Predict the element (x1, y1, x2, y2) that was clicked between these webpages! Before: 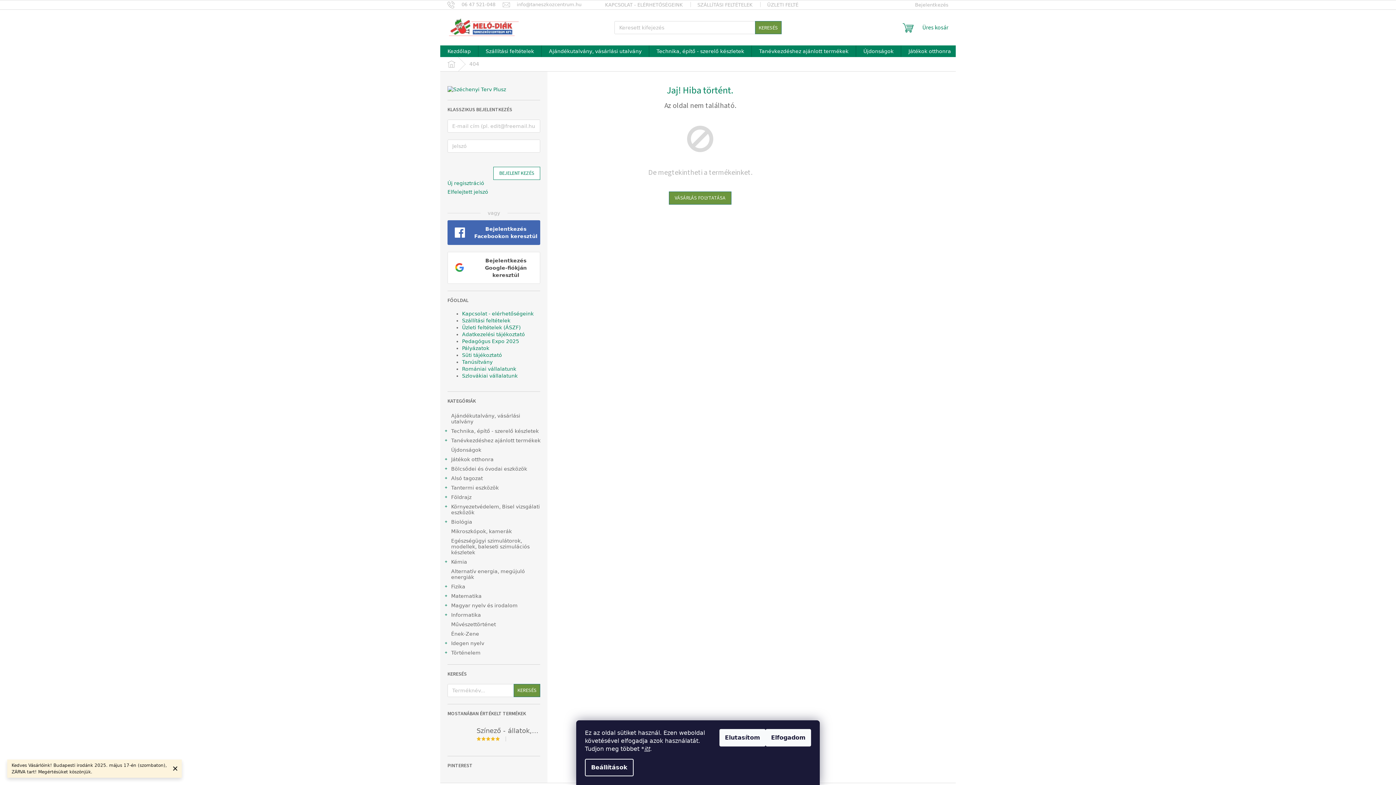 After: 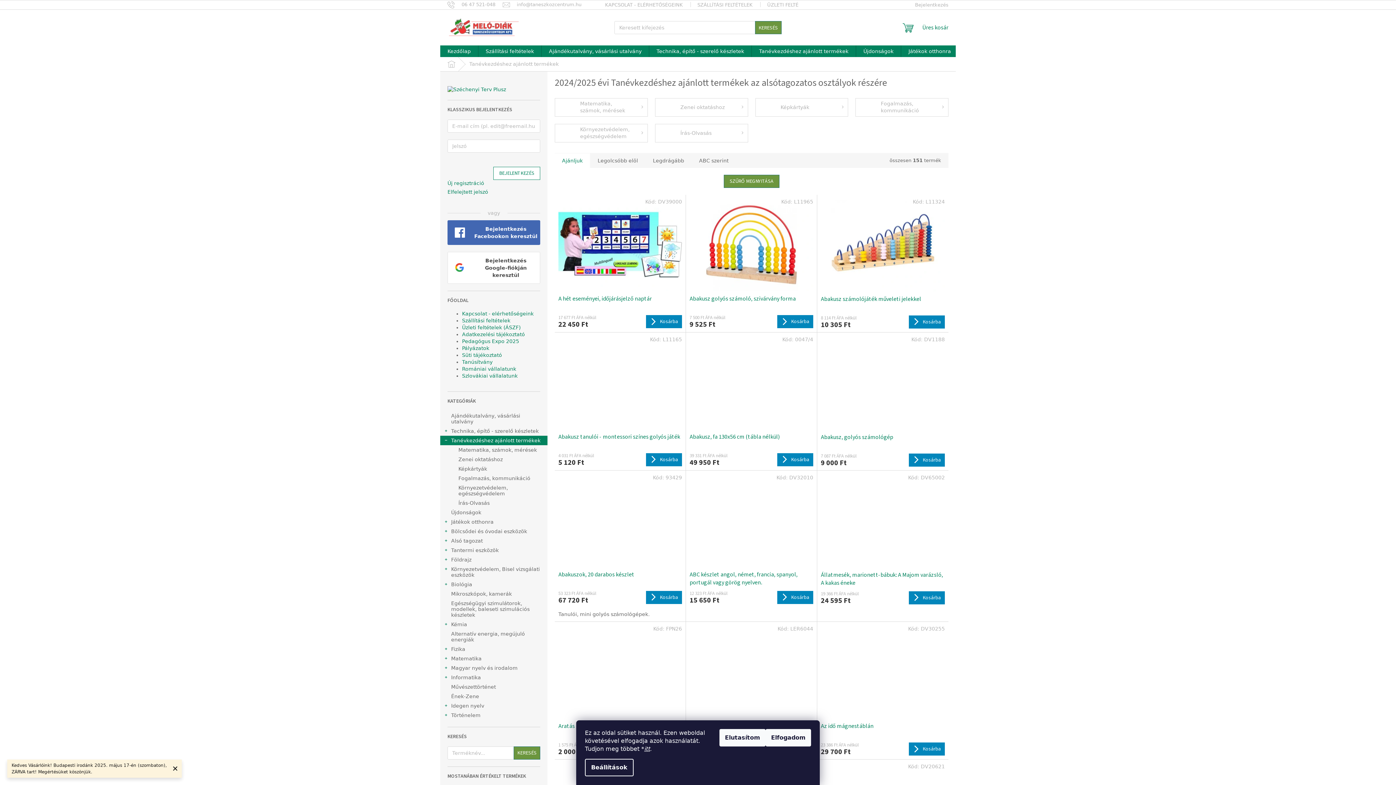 Action: bbox: (440, 435, 547, 445) label: Tanévkezdéshez ajánlott termékek
 